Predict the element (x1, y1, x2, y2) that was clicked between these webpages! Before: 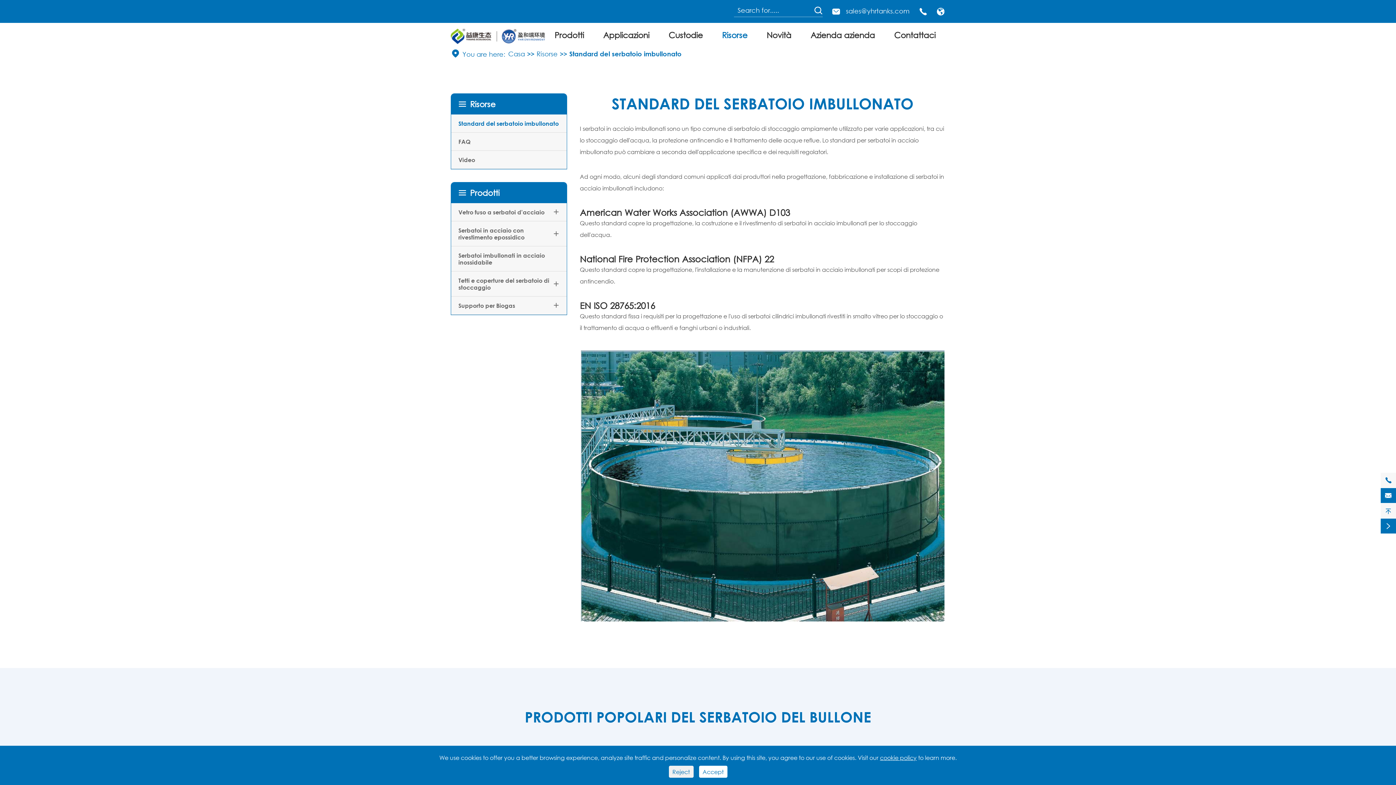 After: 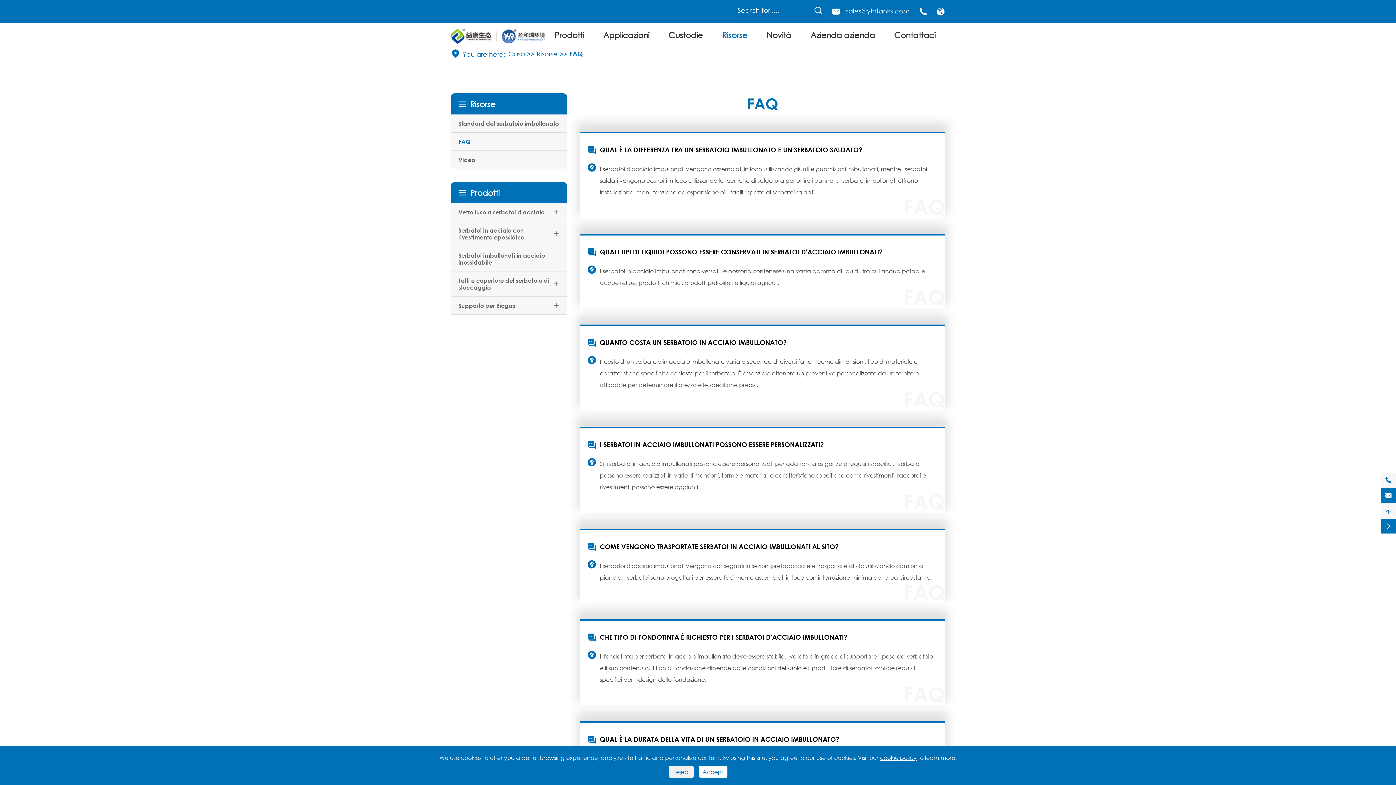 Action: bbox: (458, 138, 470, 145) label: FAQ